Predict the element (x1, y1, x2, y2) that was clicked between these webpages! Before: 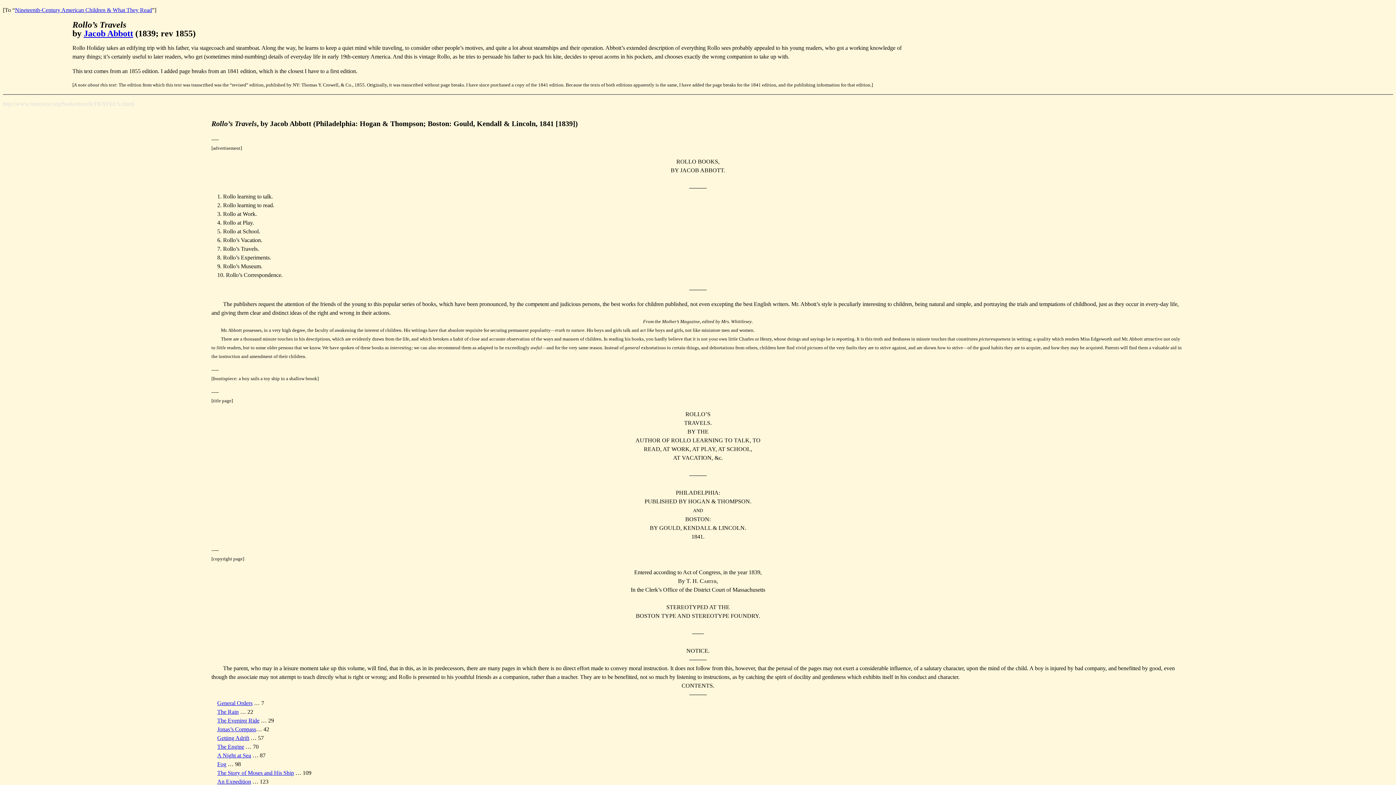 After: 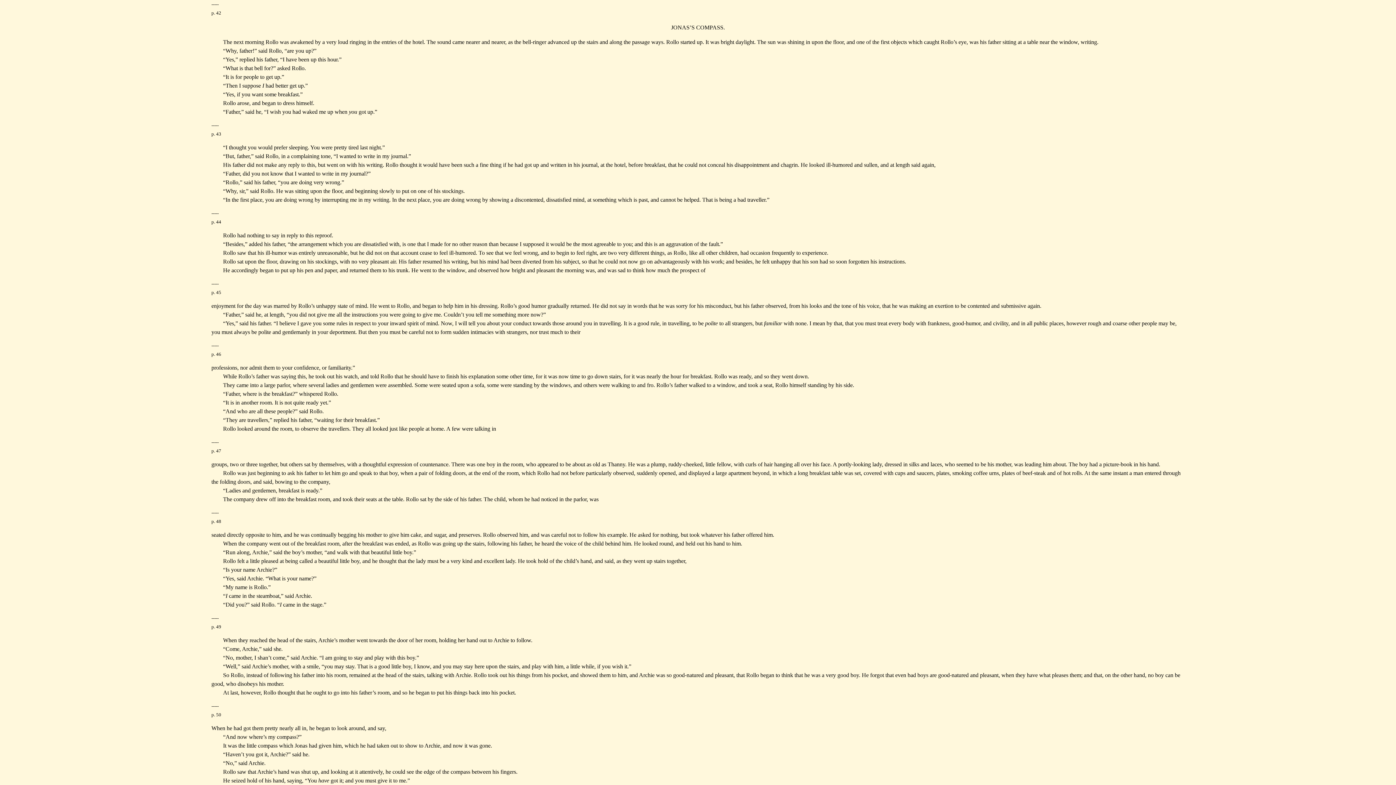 Action: label: Jonas’s Compass bbox: (217, 726, 256, 732)